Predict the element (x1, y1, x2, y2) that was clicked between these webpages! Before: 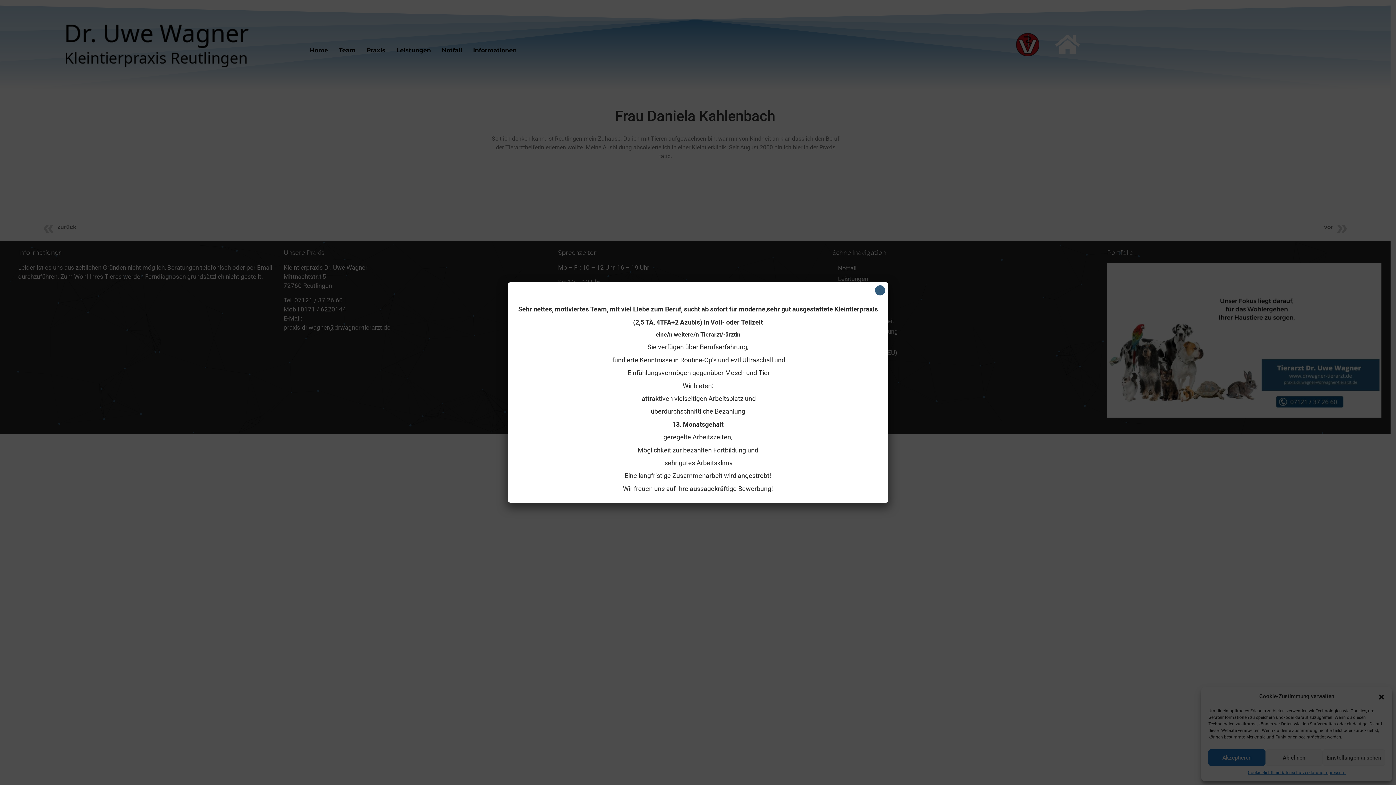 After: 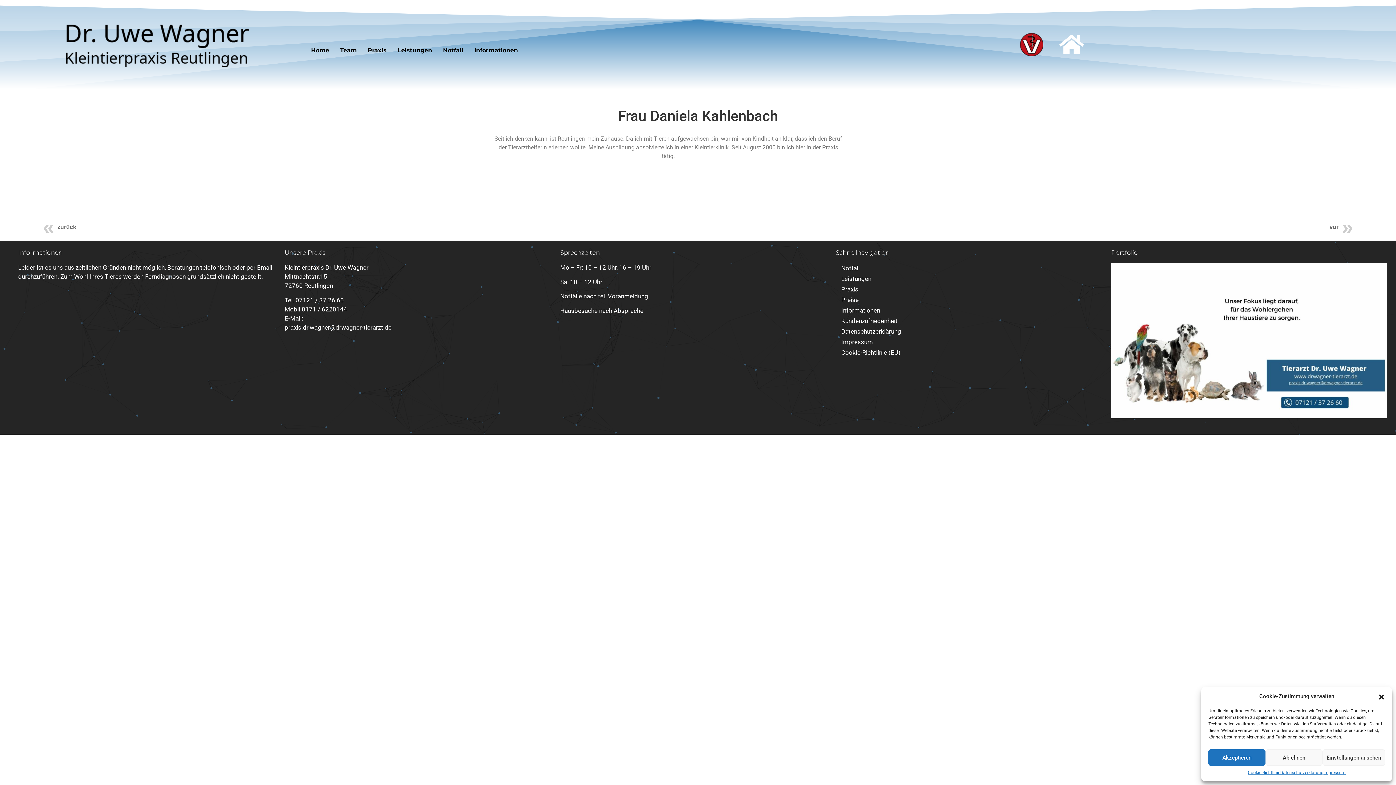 Action: label: Schließen bbox: (875, 285, 885, 295)